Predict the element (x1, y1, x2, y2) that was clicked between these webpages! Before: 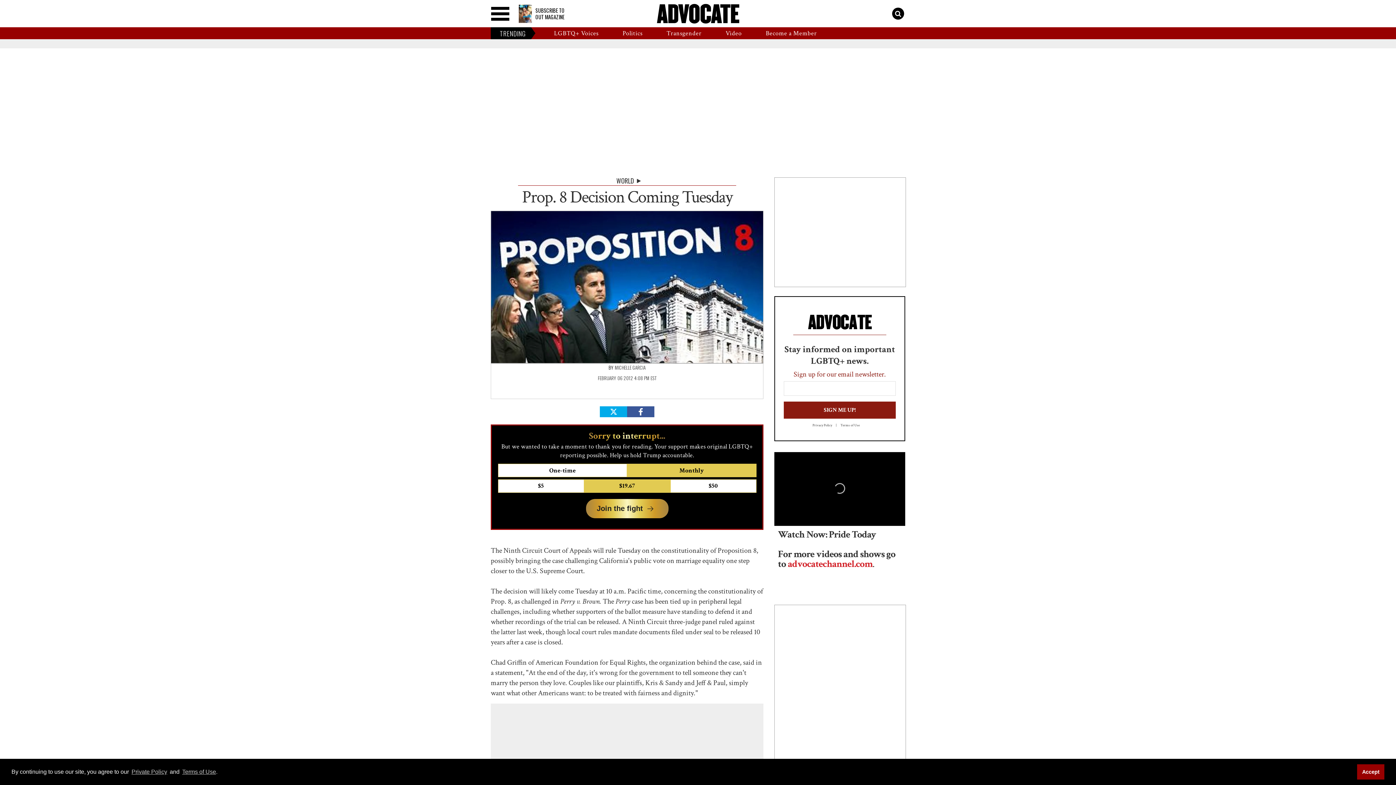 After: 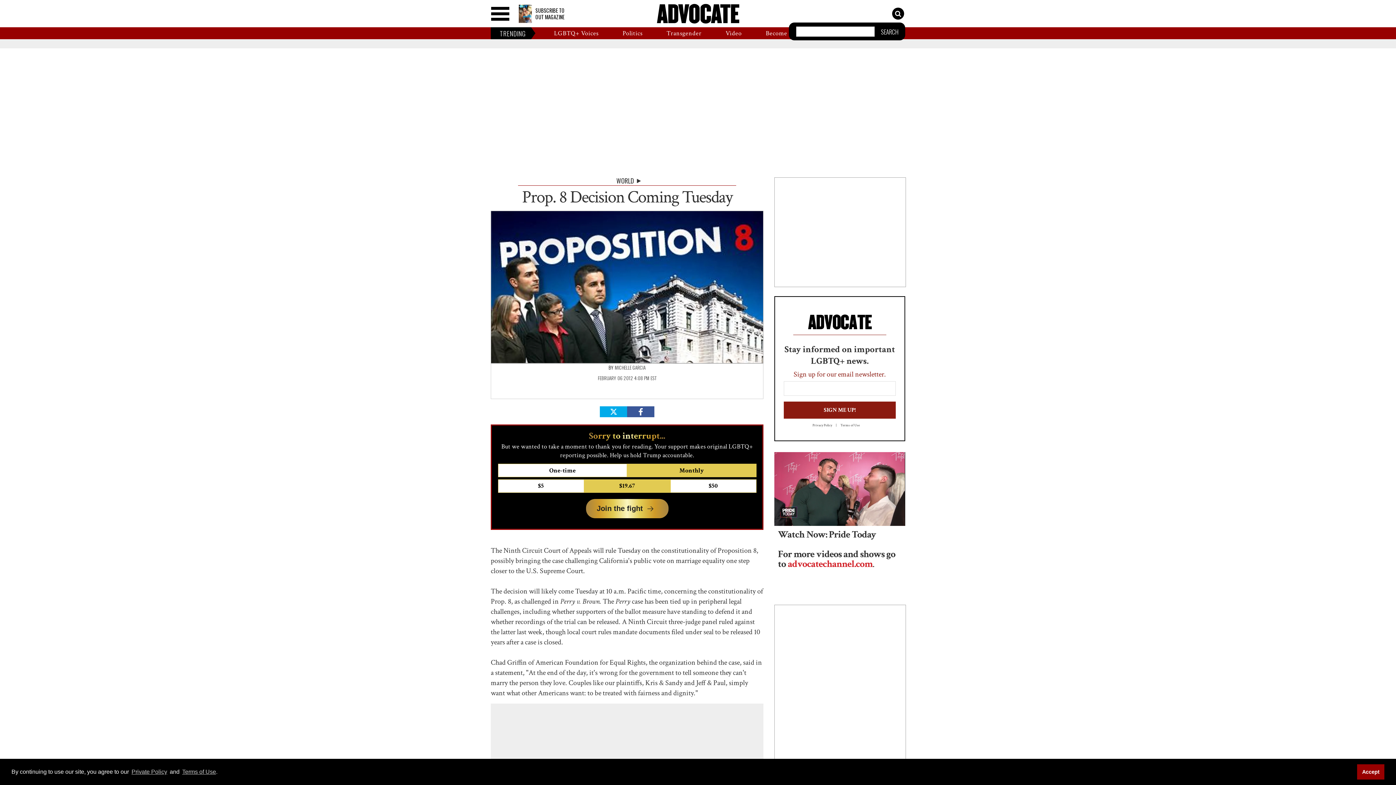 Action: bbox: (892, 7, 904, 19) label: Toggle search